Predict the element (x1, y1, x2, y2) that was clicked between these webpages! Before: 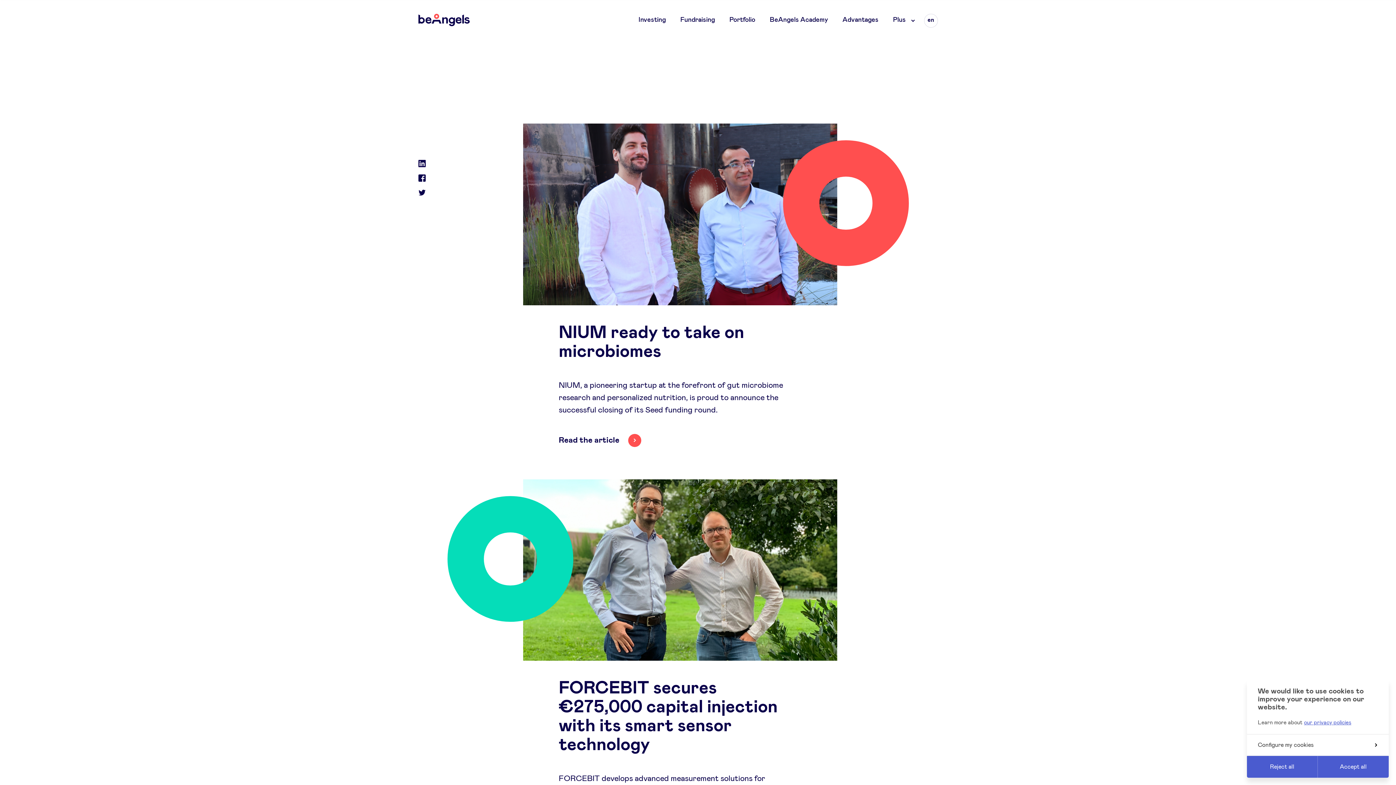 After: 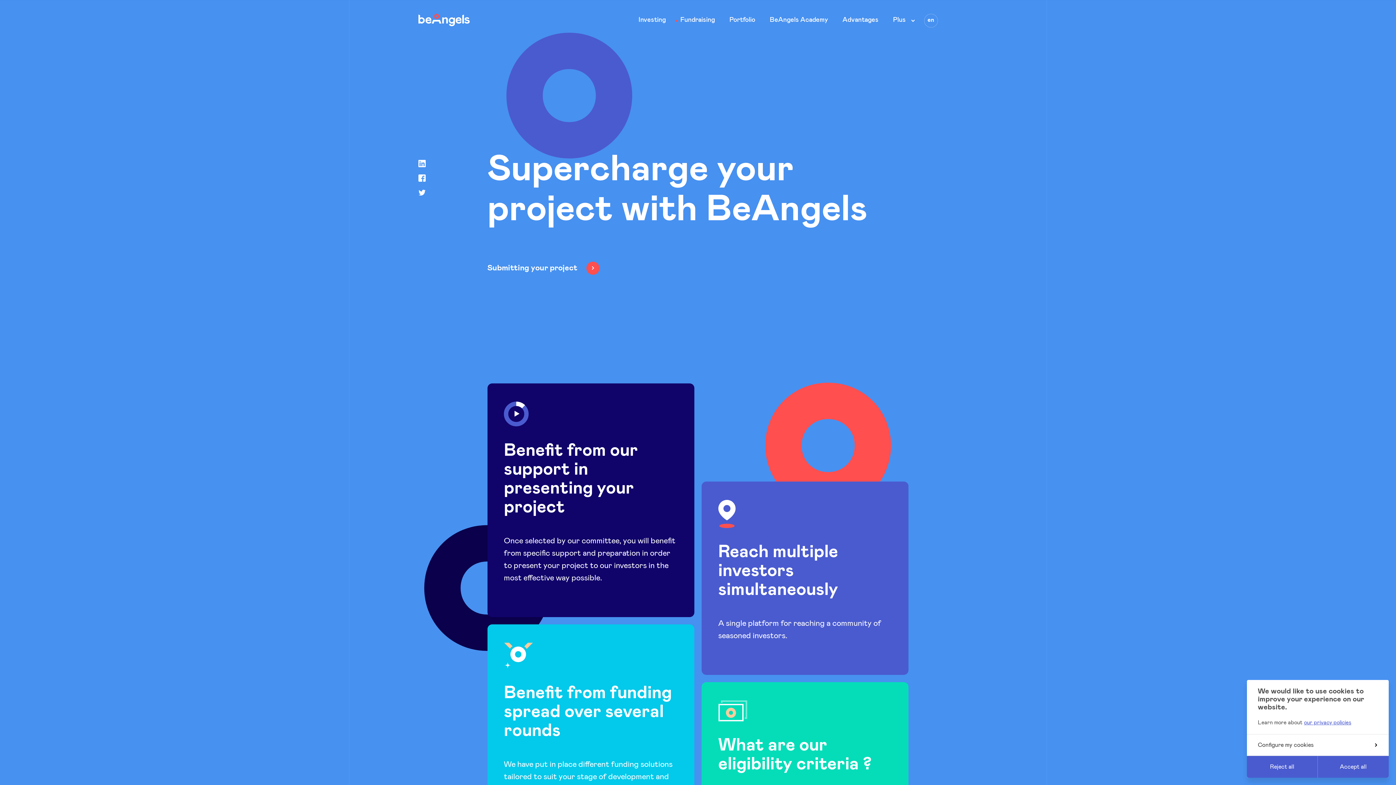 Action: bbox: (680, 15, 715, 24) label: Fundraising